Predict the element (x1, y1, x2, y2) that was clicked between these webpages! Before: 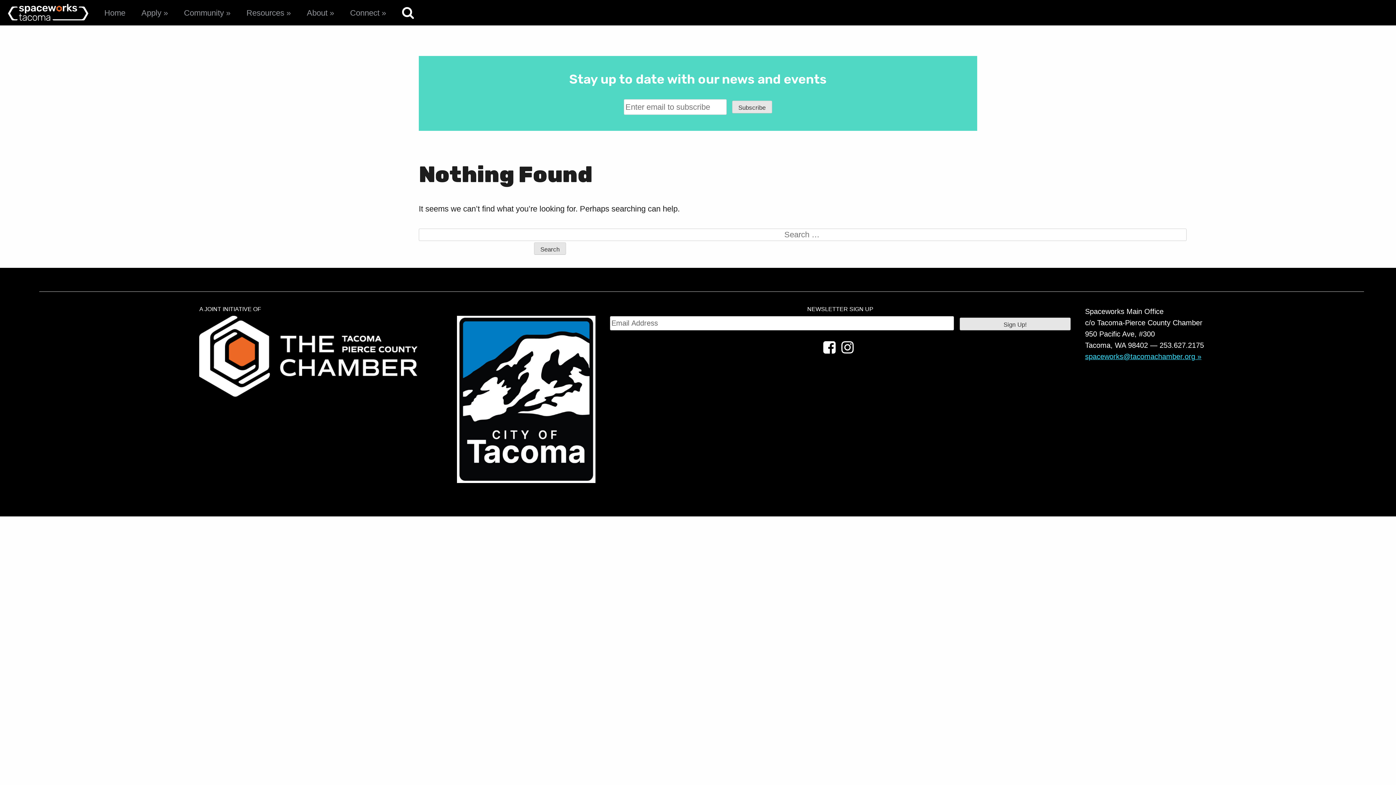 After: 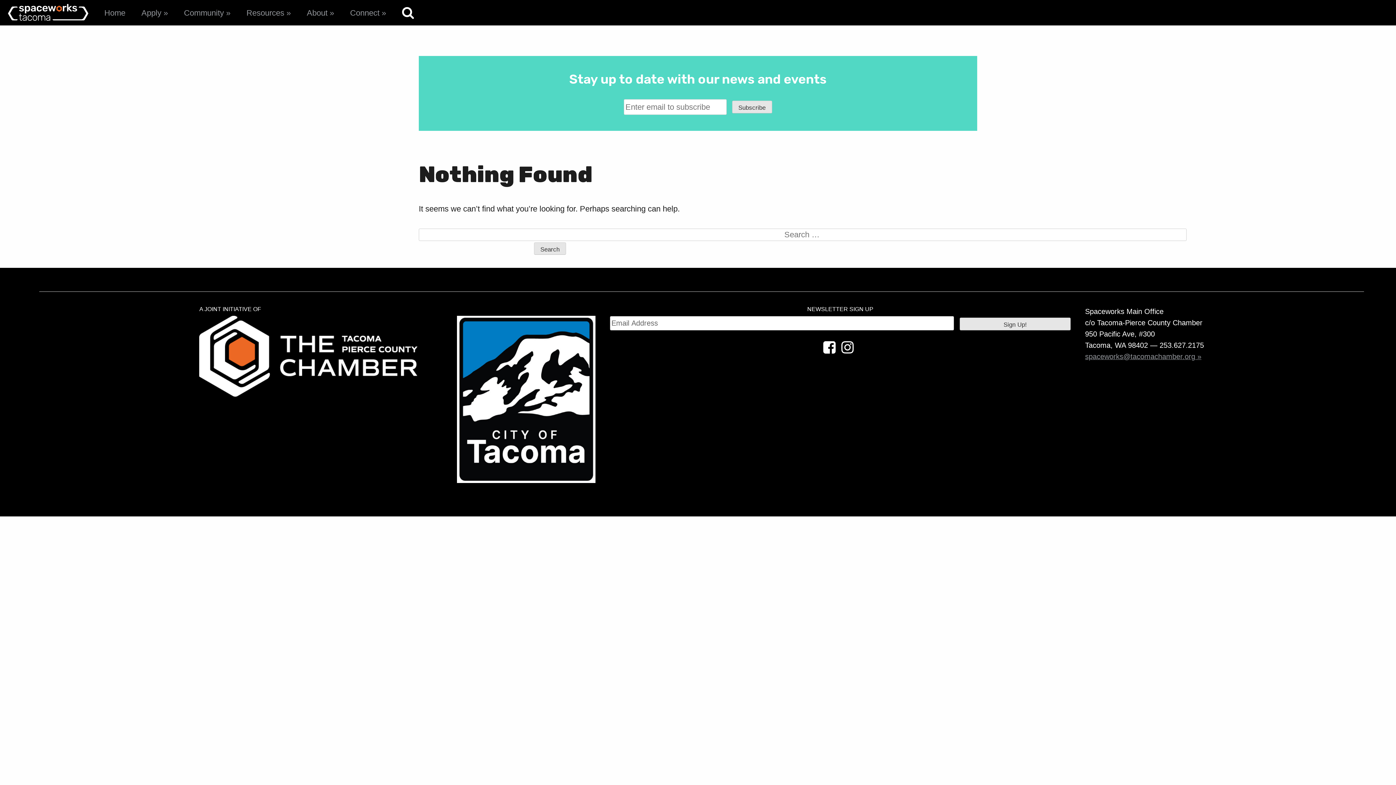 Action: bbox: (1085, 352, 1201, 360) label: spaceworks@tacomachamber.org